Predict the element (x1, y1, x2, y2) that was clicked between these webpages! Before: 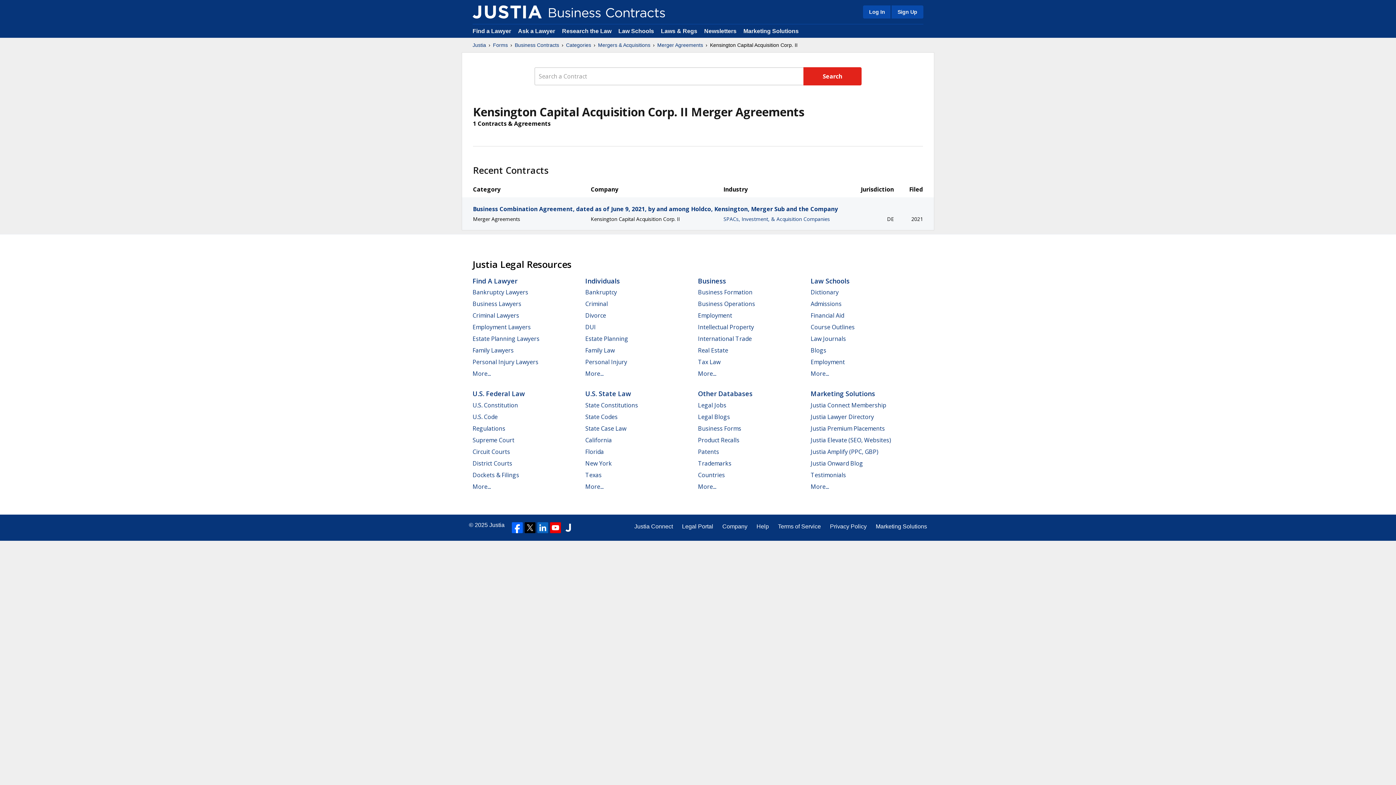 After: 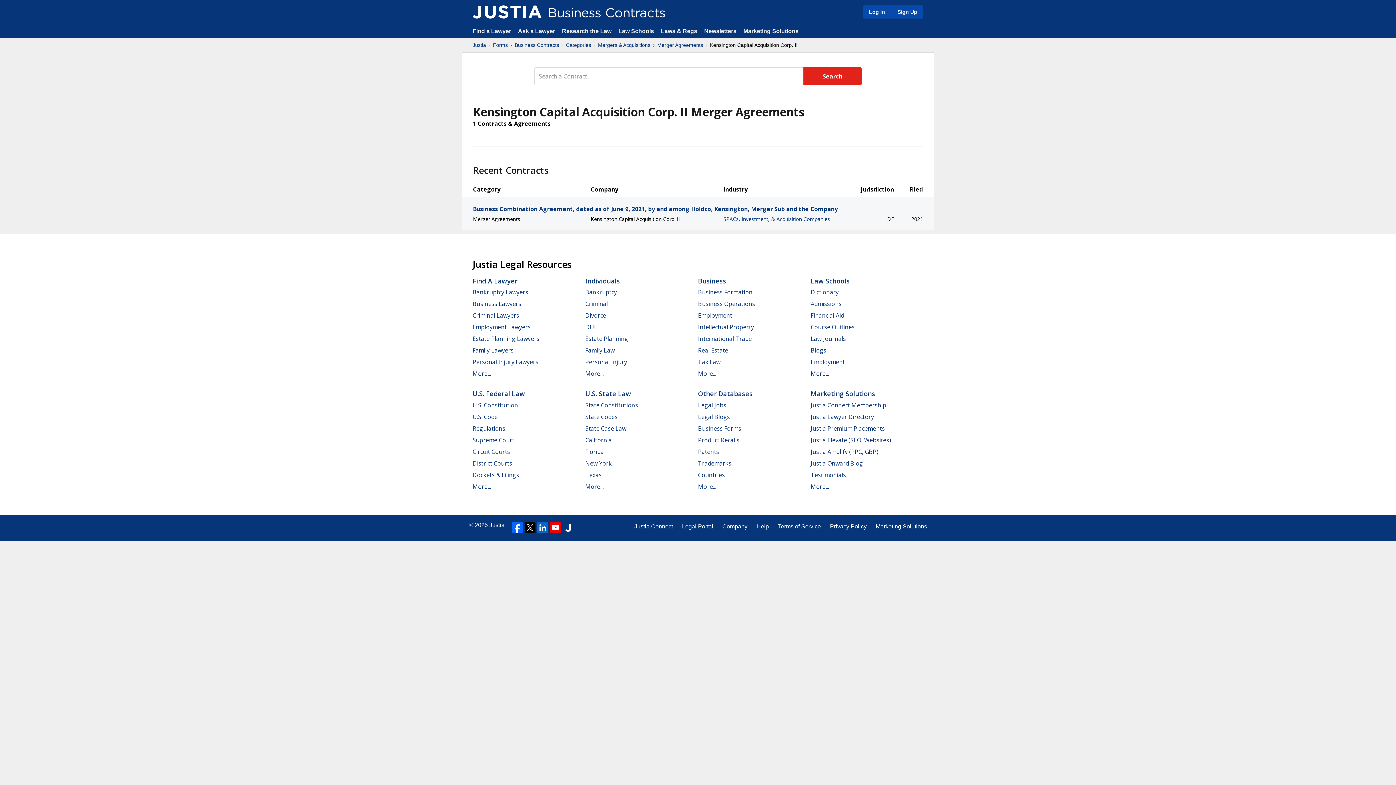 Action: bbox: (550, 522, 561, 533)